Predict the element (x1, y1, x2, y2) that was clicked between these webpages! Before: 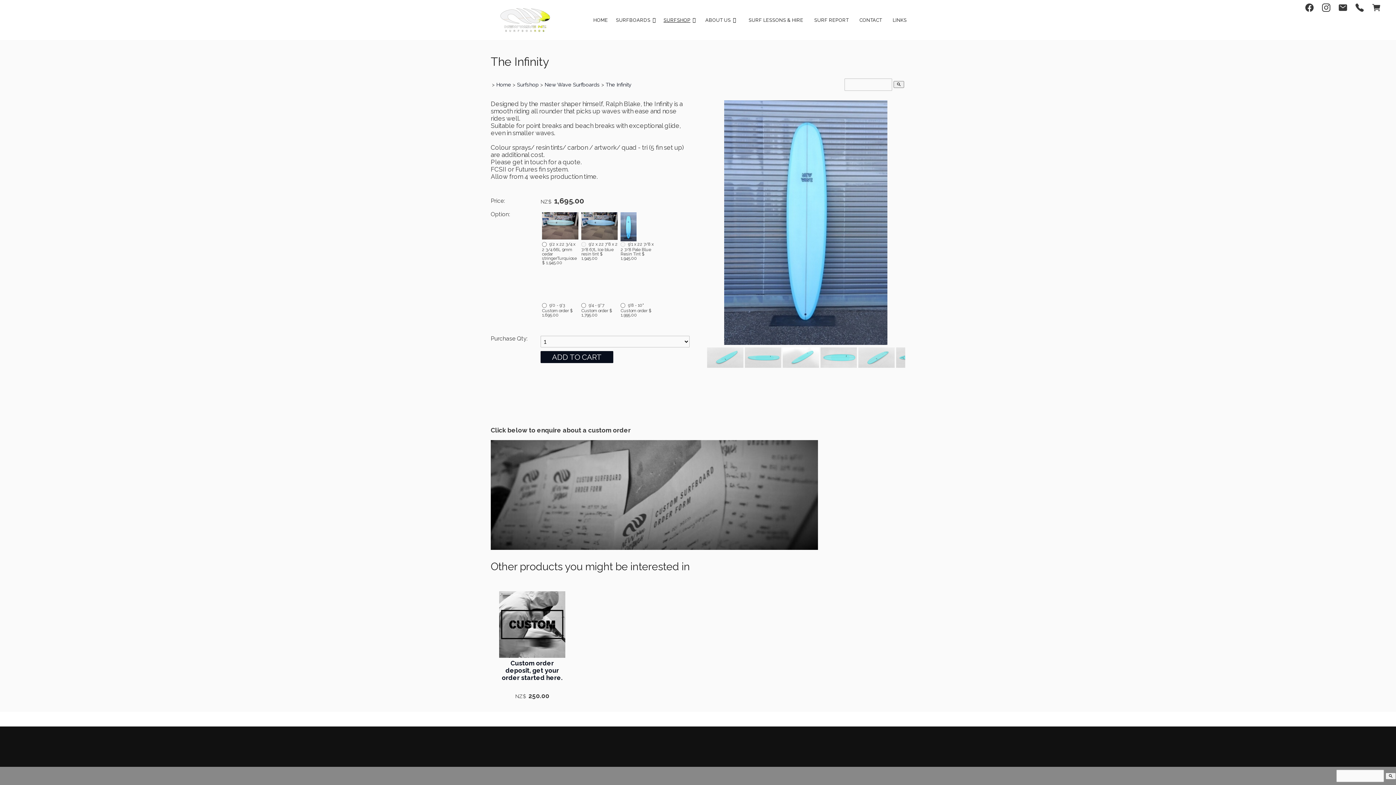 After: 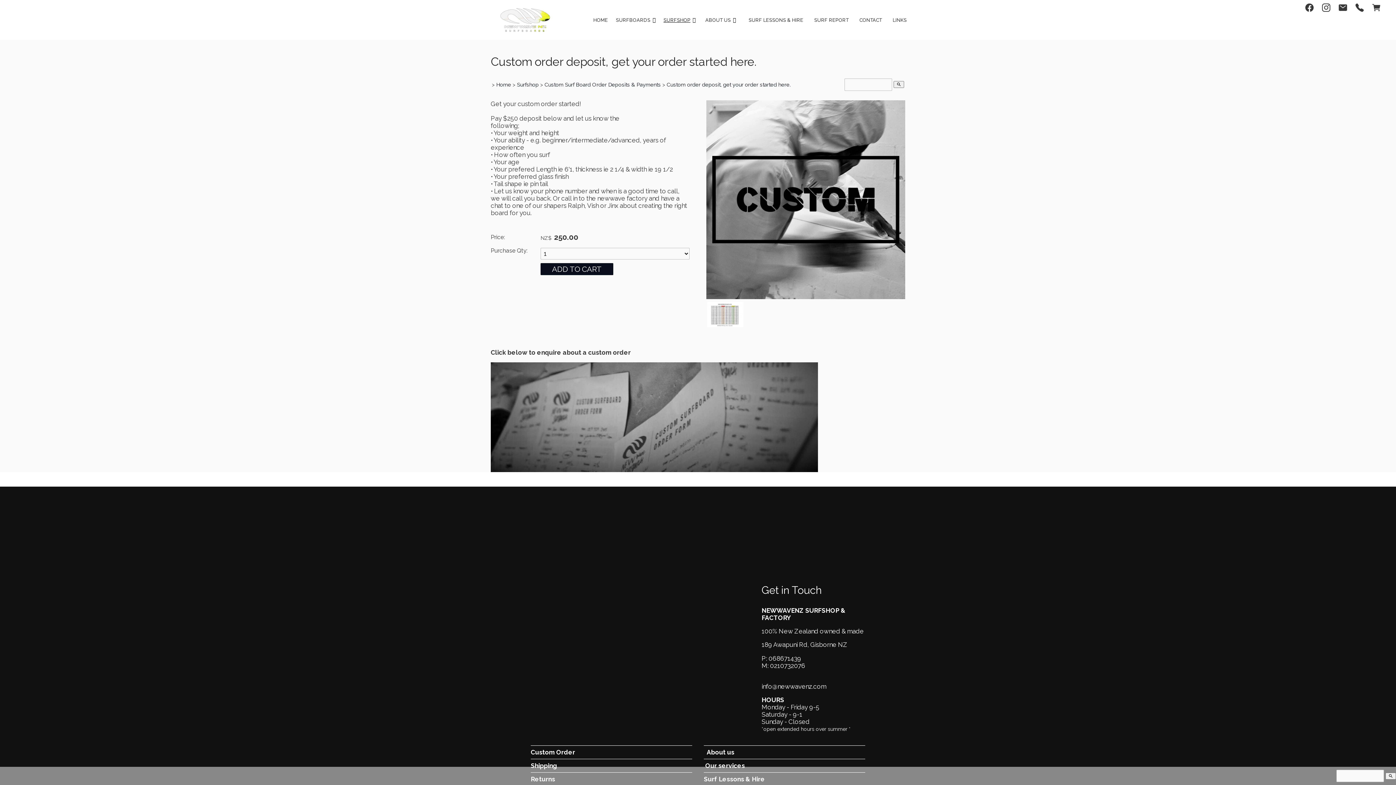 Action: bbox: (499, 652, 565, 659)